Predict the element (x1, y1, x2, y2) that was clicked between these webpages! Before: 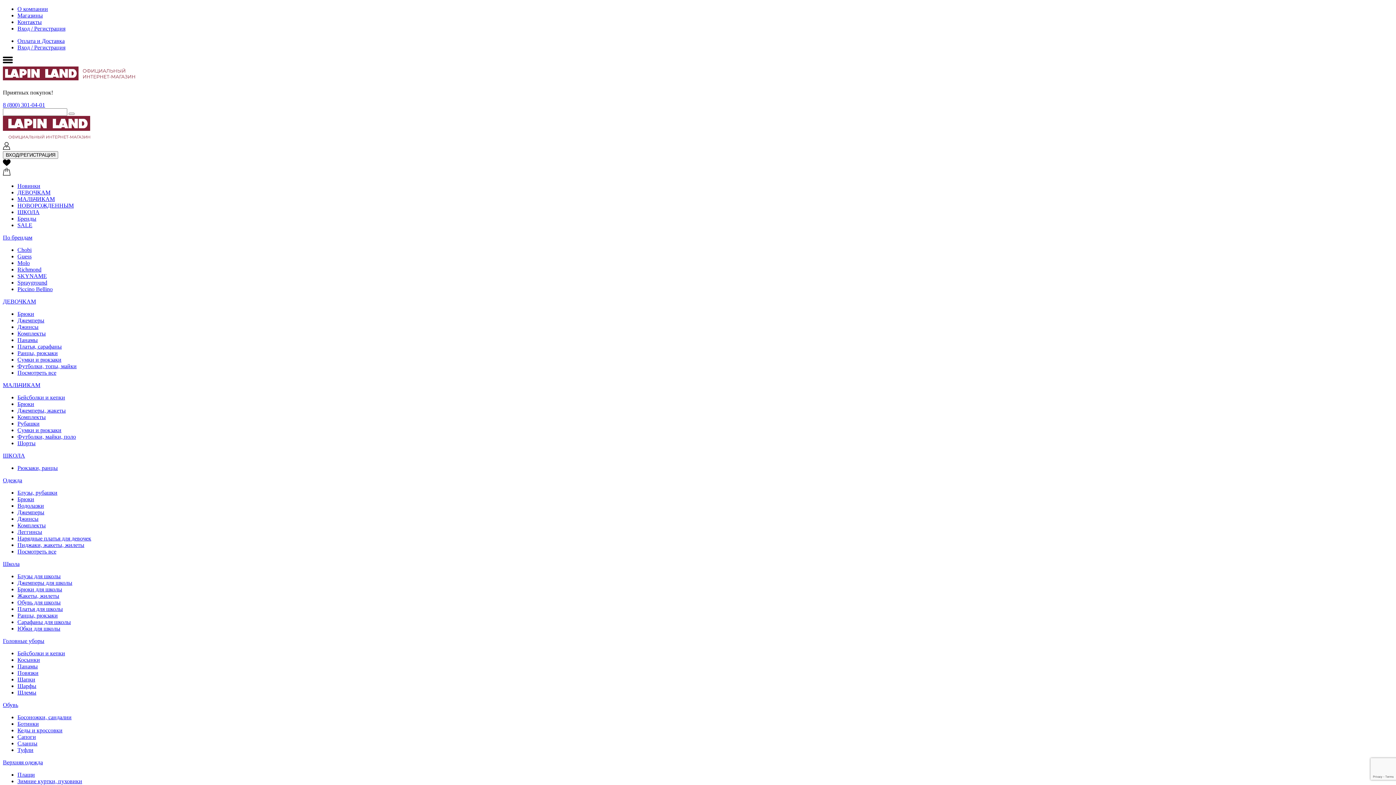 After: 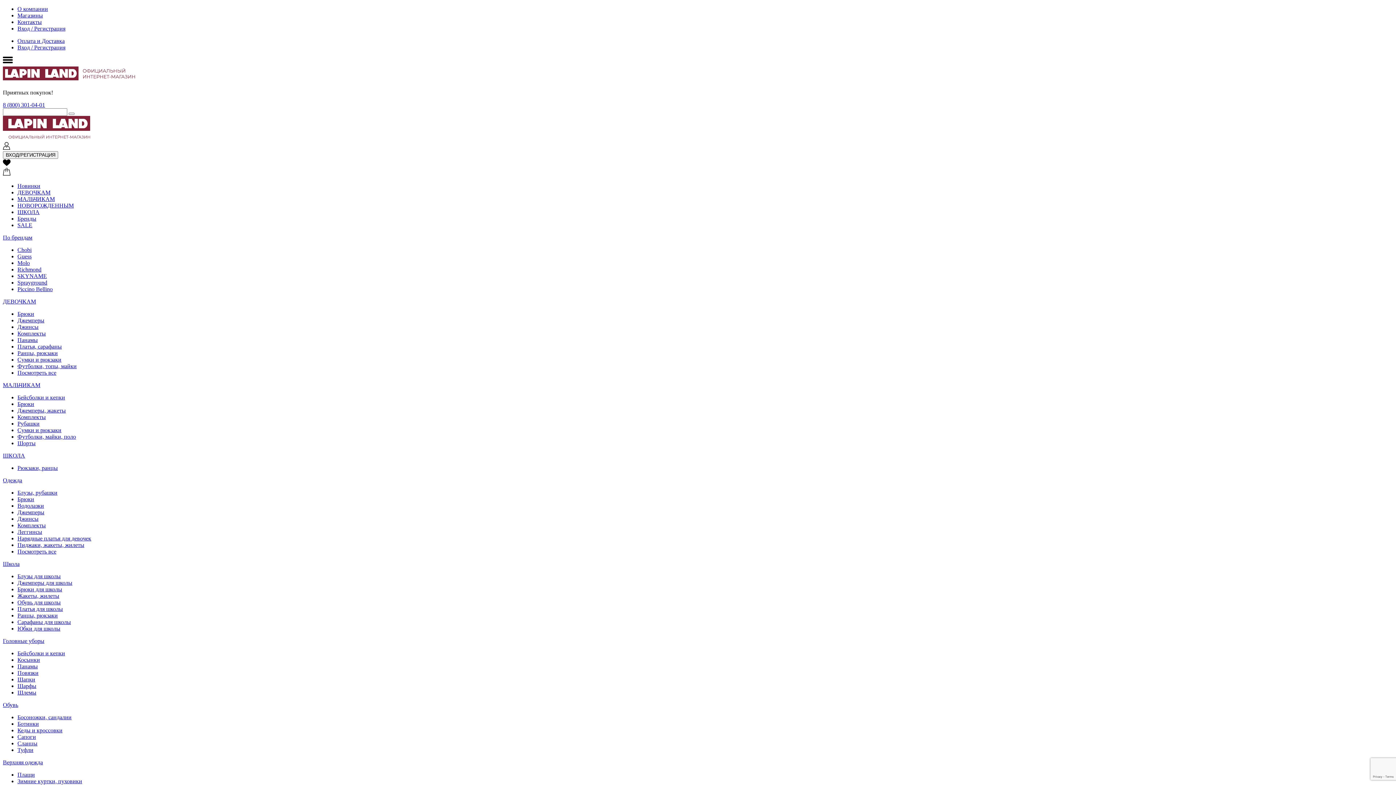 Action: bbox: (2, 298, 36, 304) label: ДЕВОЧКАМ